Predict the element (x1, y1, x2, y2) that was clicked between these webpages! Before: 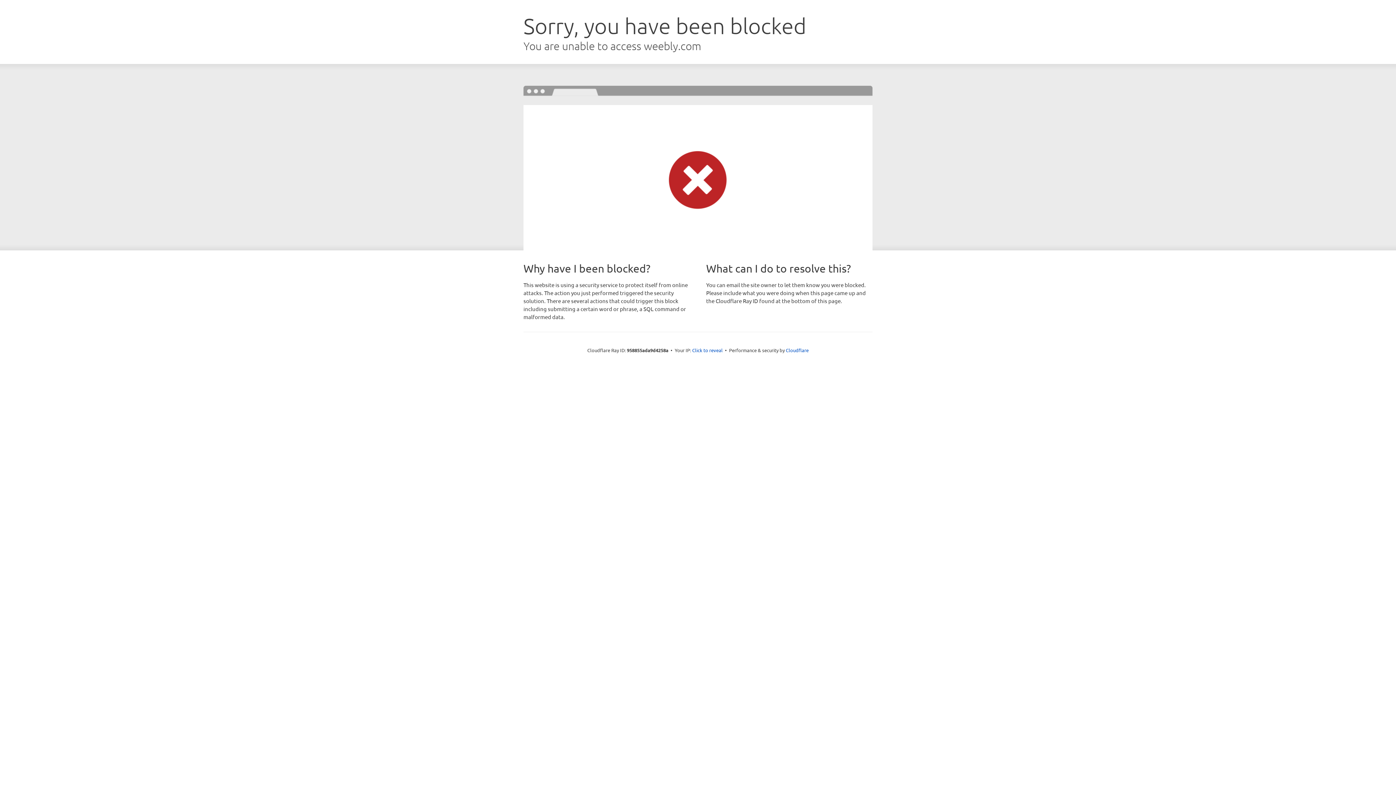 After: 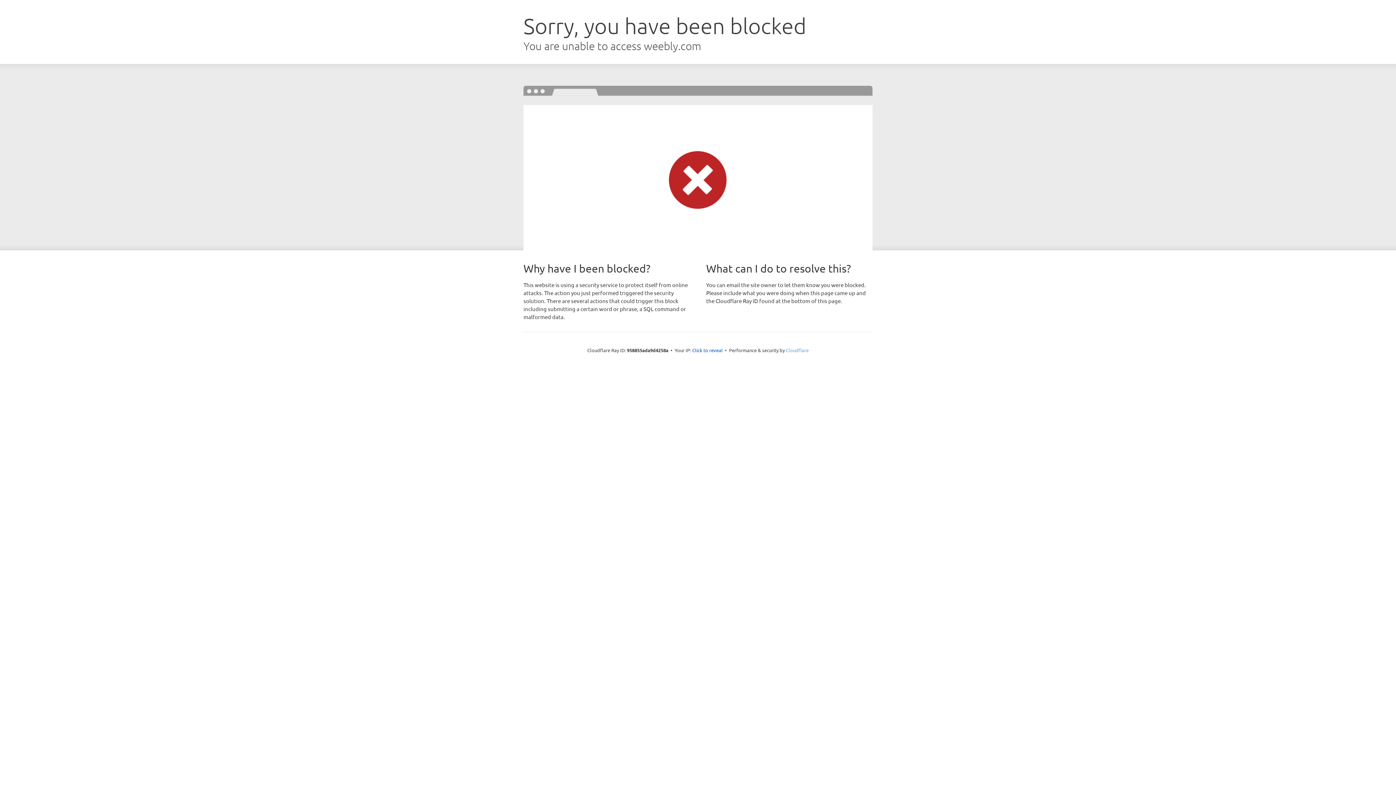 Action: label: Cloudflare bbox: (786, 347, 808, 353)